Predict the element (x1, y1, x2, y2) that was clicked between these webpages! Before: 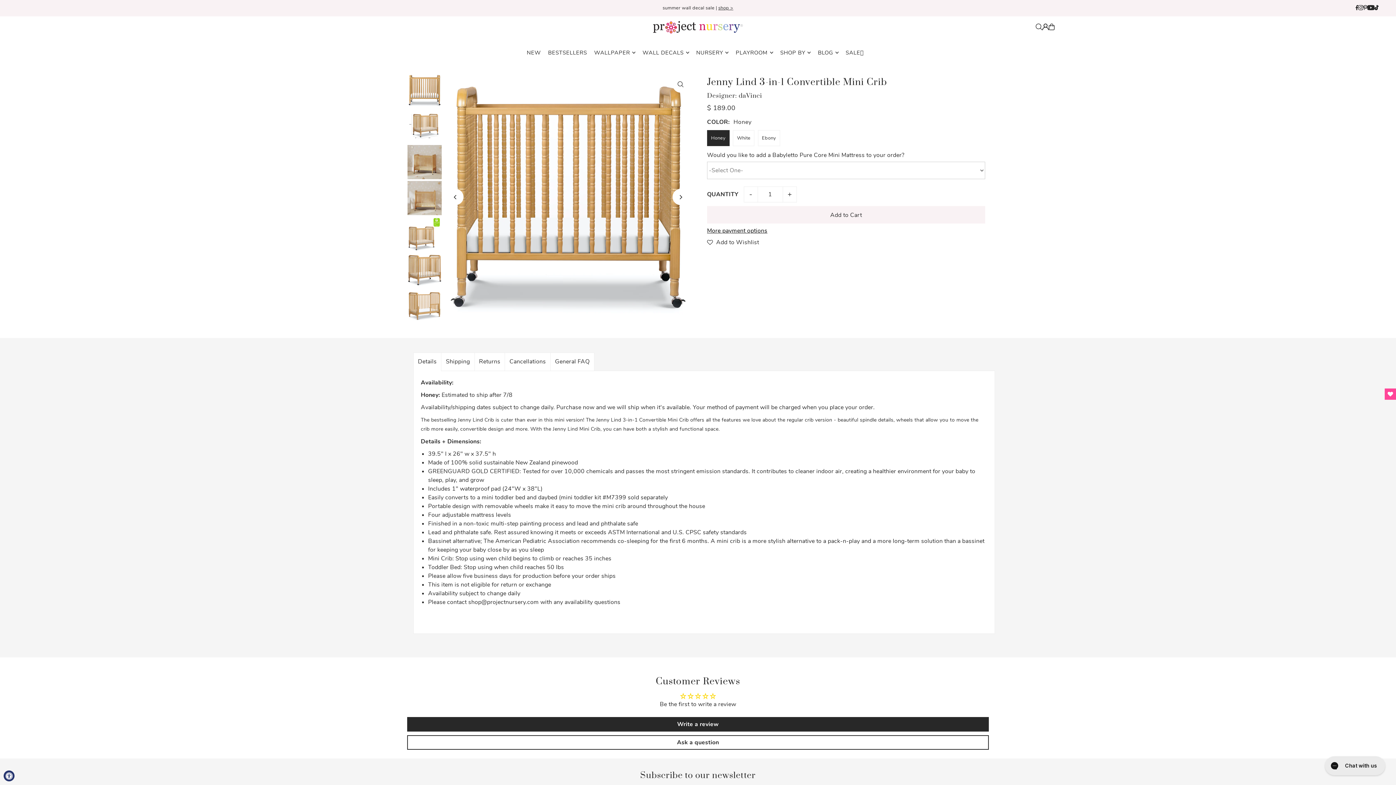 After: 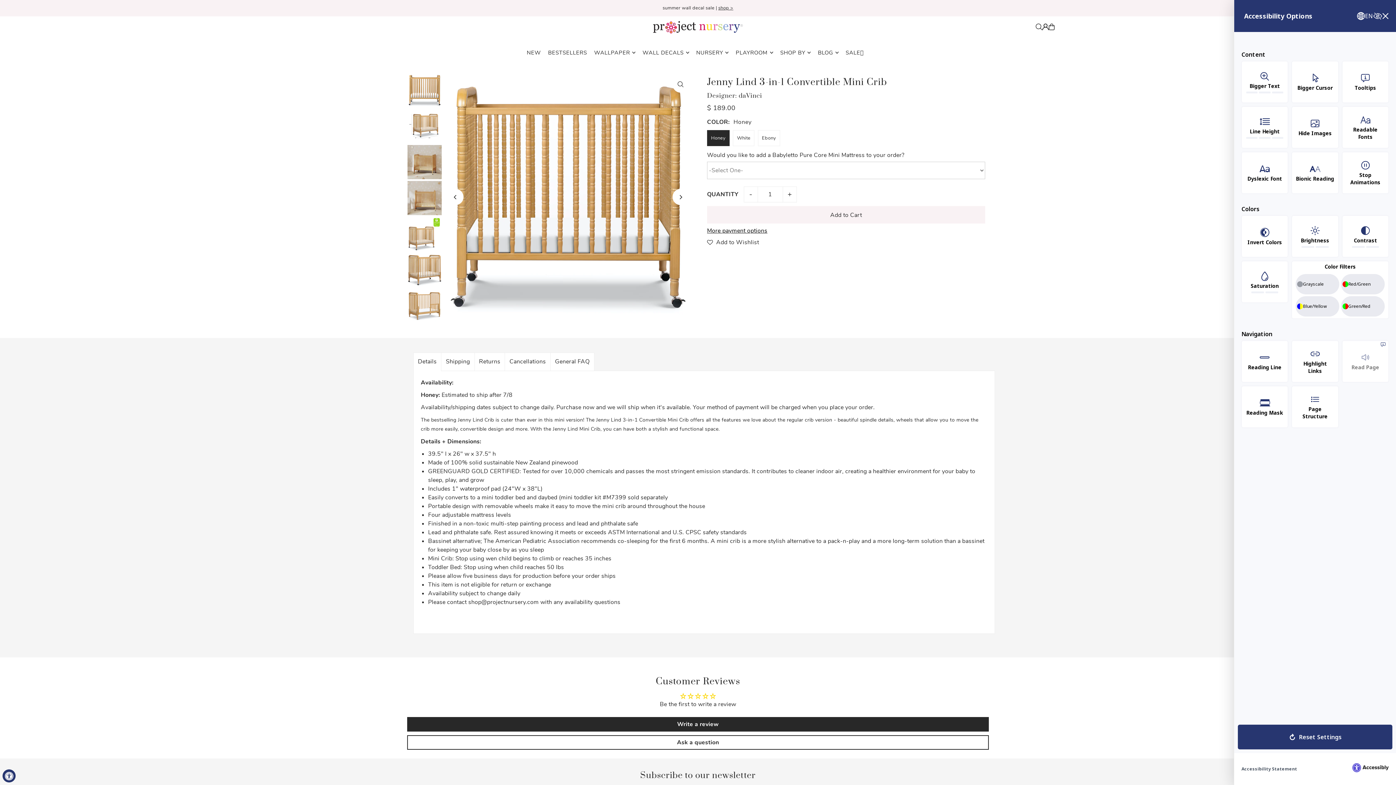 Action: label: Accessibility Widget, click to open bbox: (3, 770, 14, 781)